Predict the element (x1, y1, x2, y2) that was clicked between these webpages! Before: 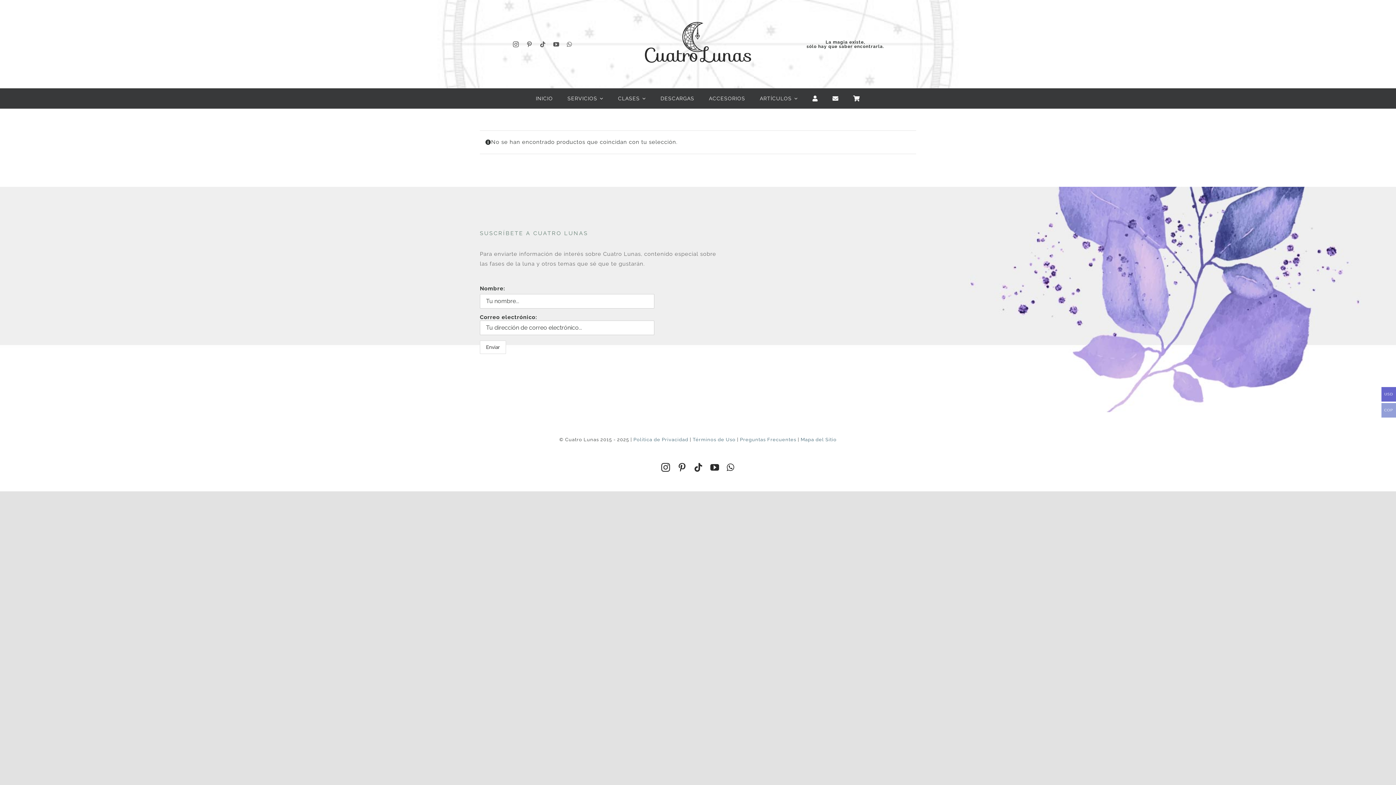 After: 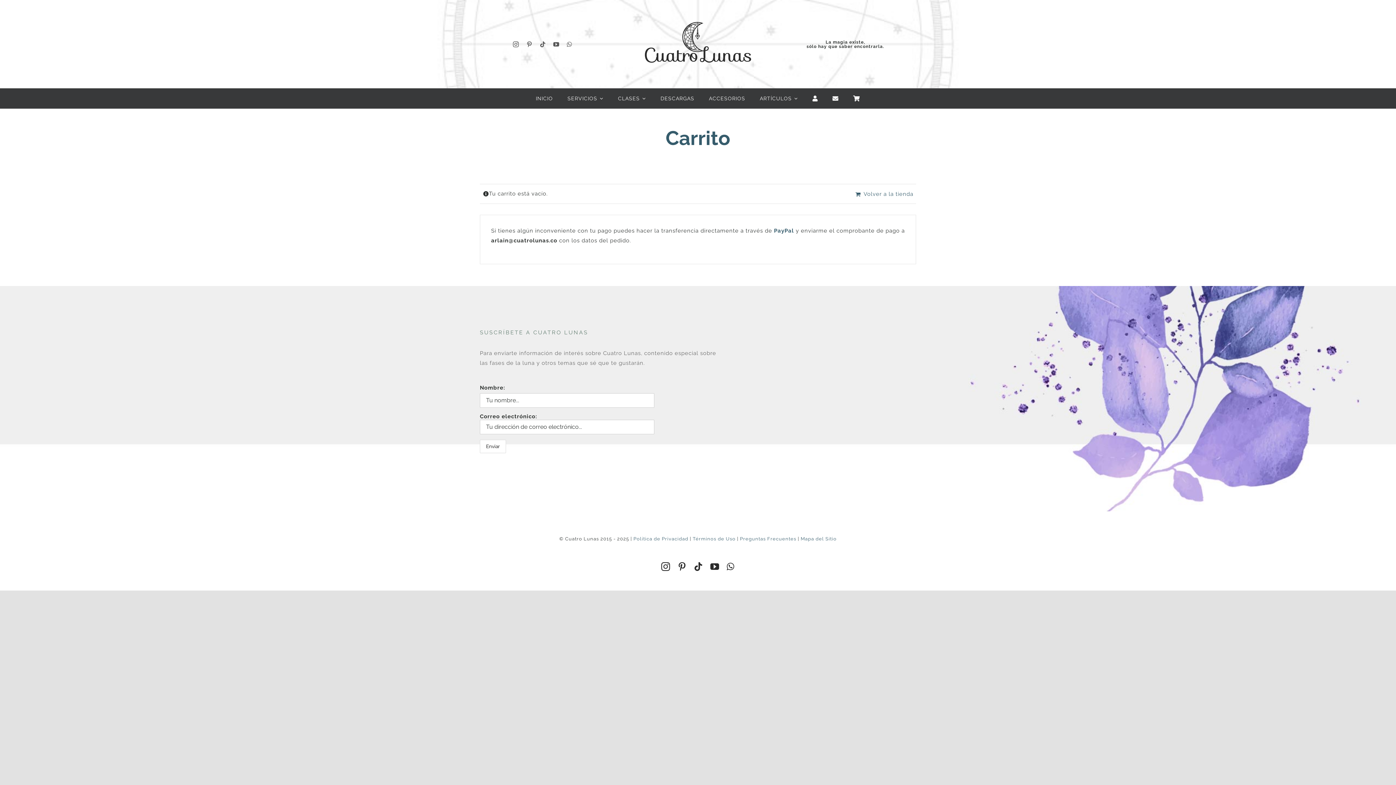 Action: bbox: (853, 88, 860, 108)